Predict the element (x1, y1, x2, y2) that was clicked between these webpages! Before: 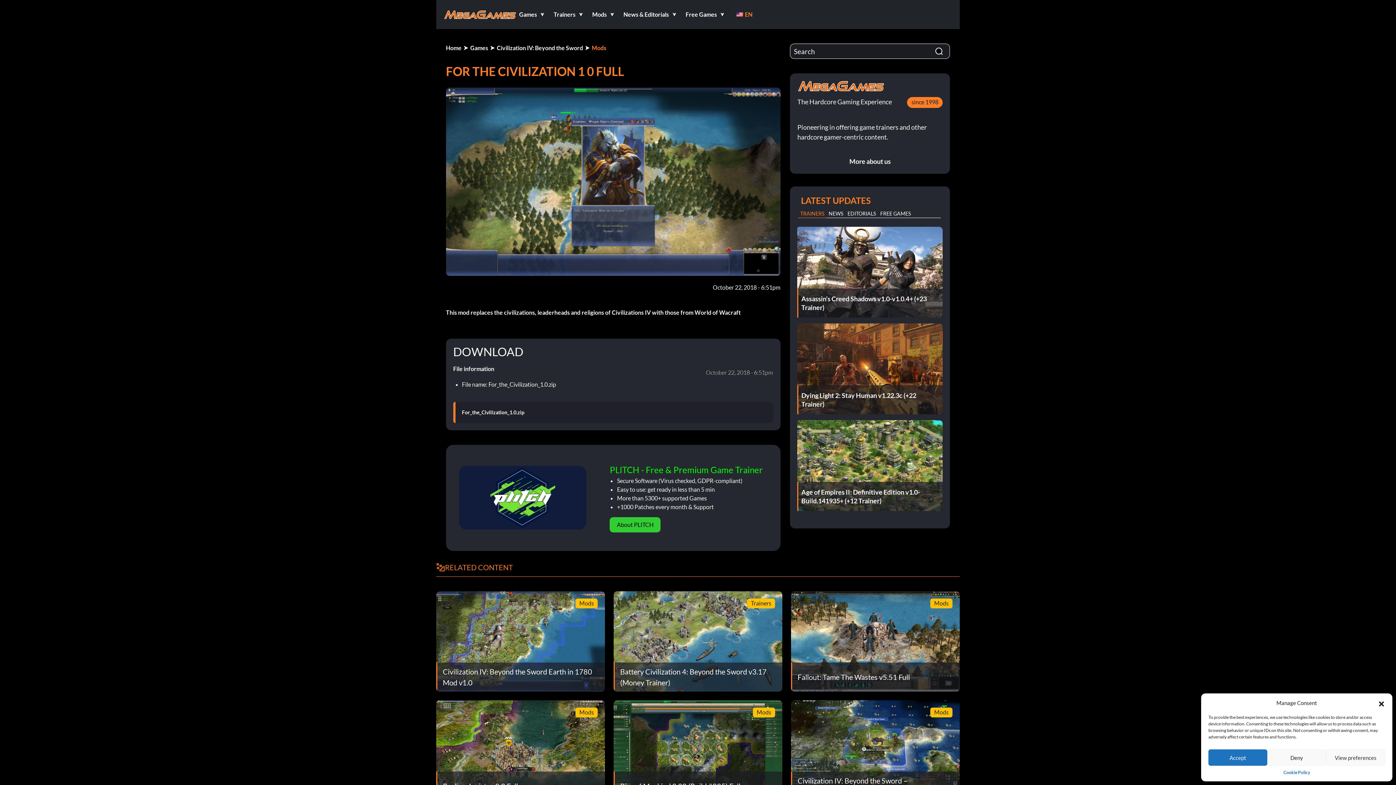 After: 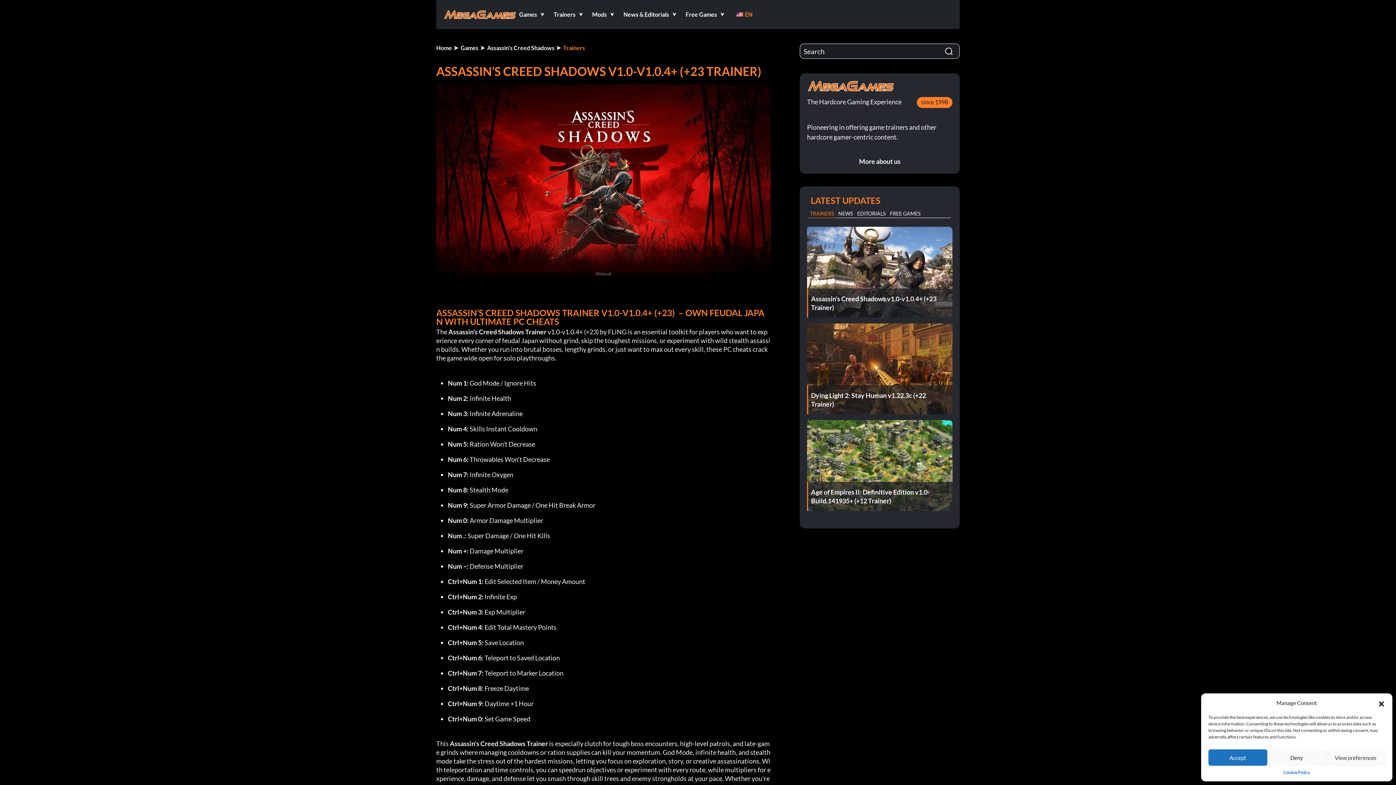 Action: bbox: (797, 226, 943, 317) label: Assassin’s Creed Shadows v1.0-v1.0.4+ (+23 Trainer)